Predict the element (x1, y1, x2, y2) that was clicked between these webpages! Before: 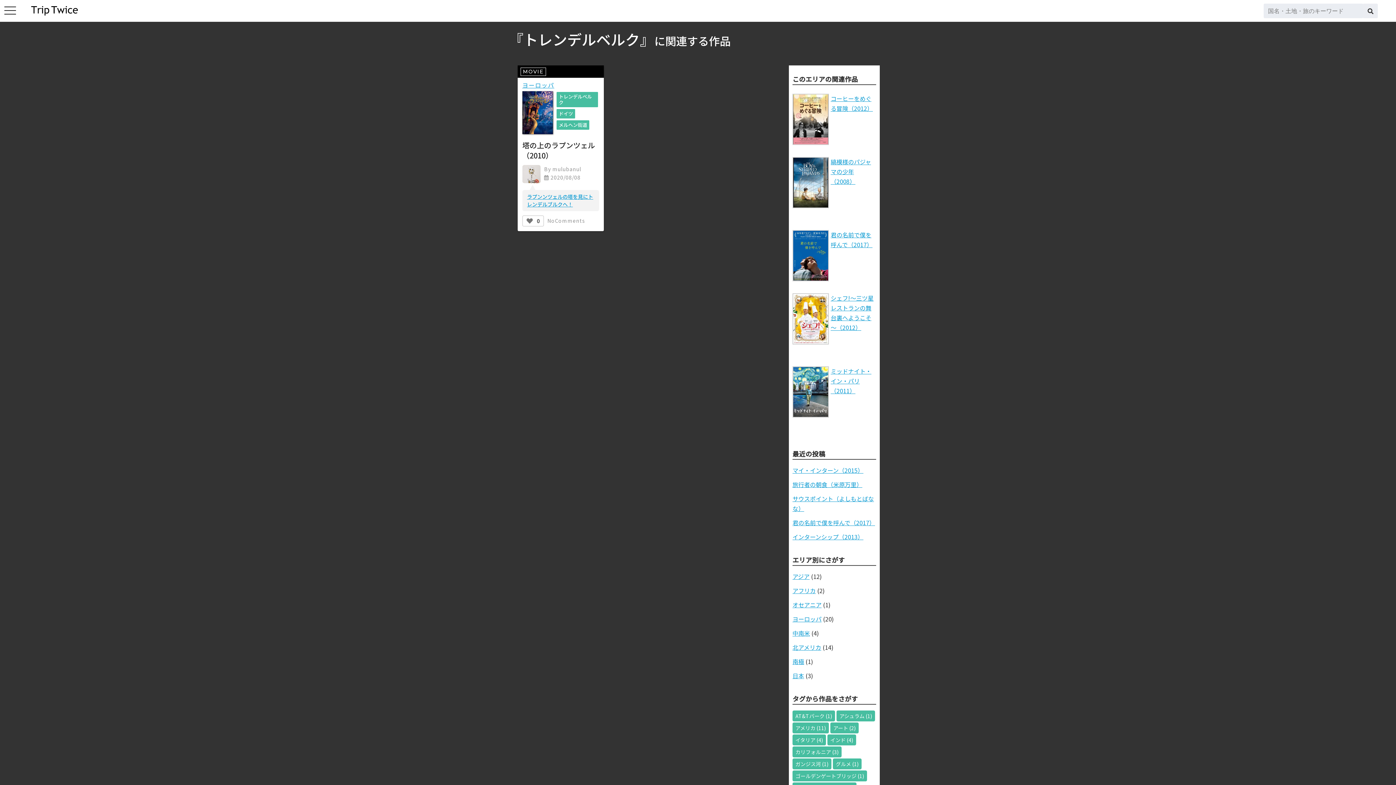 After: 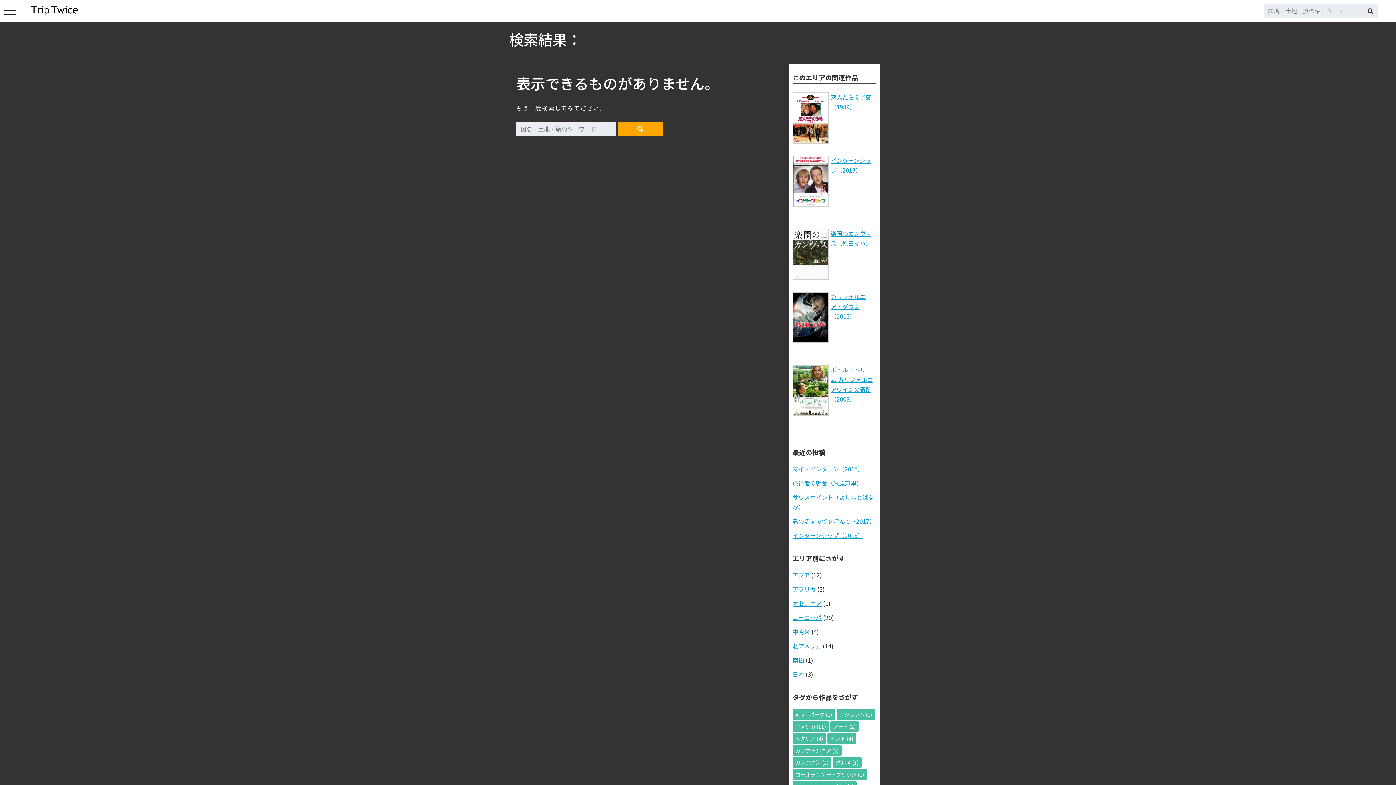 Action: bbox: (1363, 3, 1378, 18)